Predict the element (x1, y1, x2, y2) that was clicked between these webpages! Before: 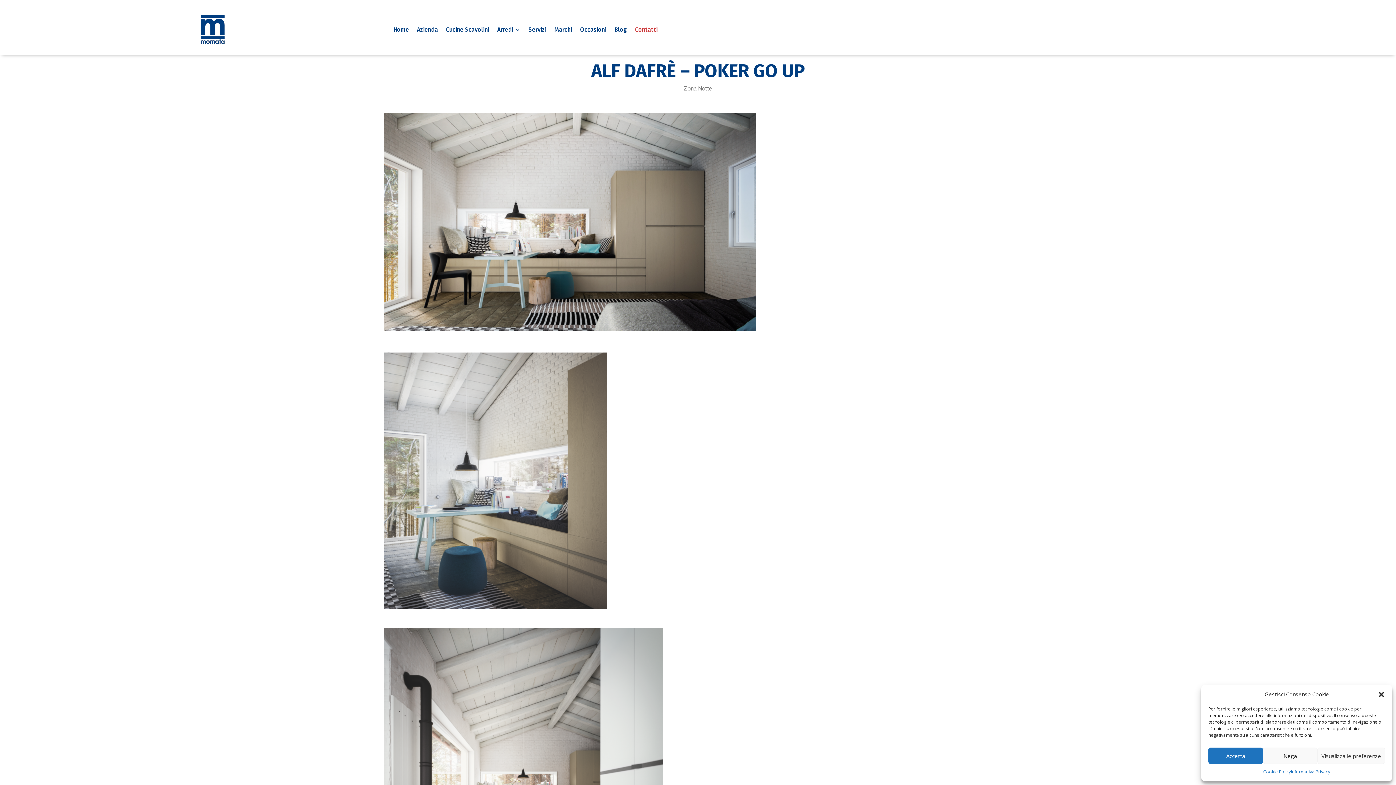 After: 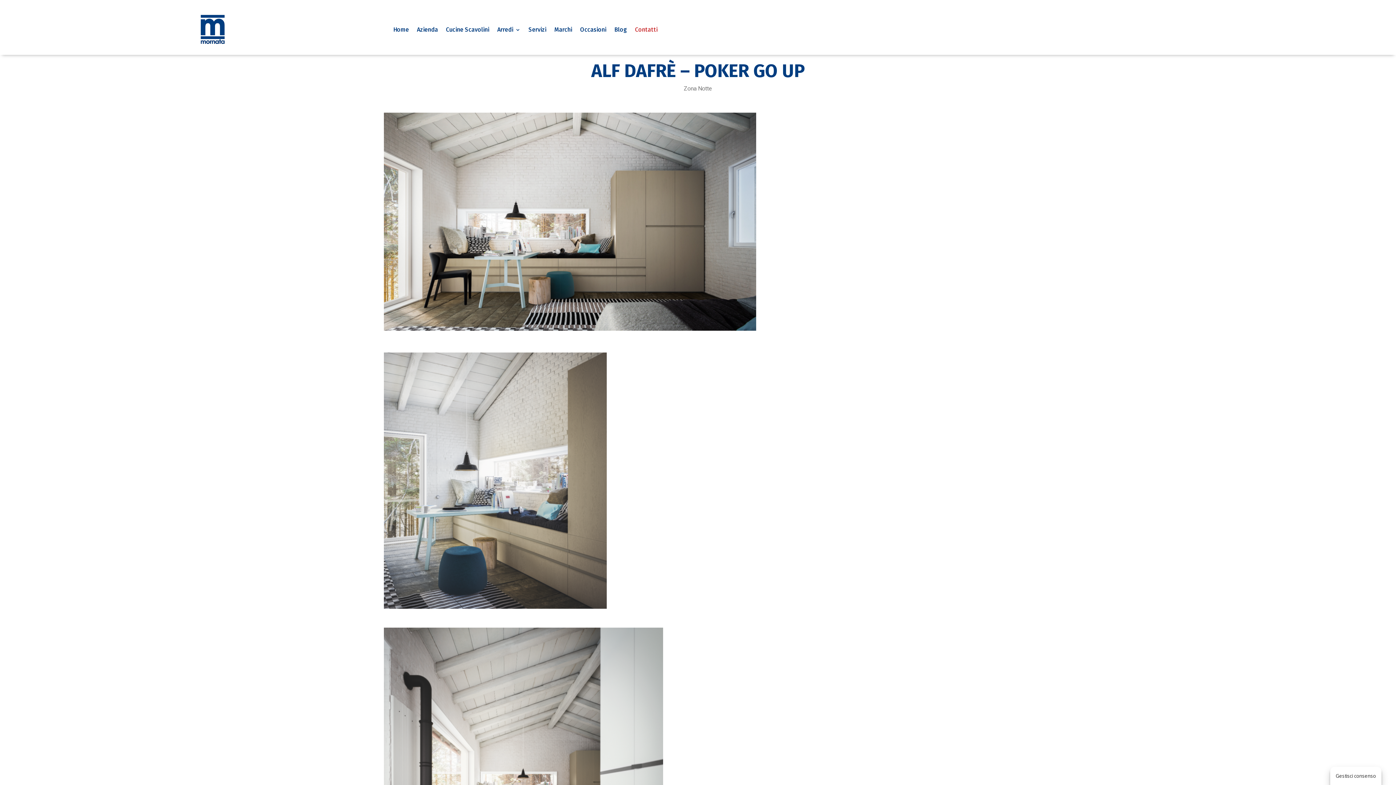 Action: bbox: (1378, 691, 1385, 698) label: Chiudi la finestra di dialogo